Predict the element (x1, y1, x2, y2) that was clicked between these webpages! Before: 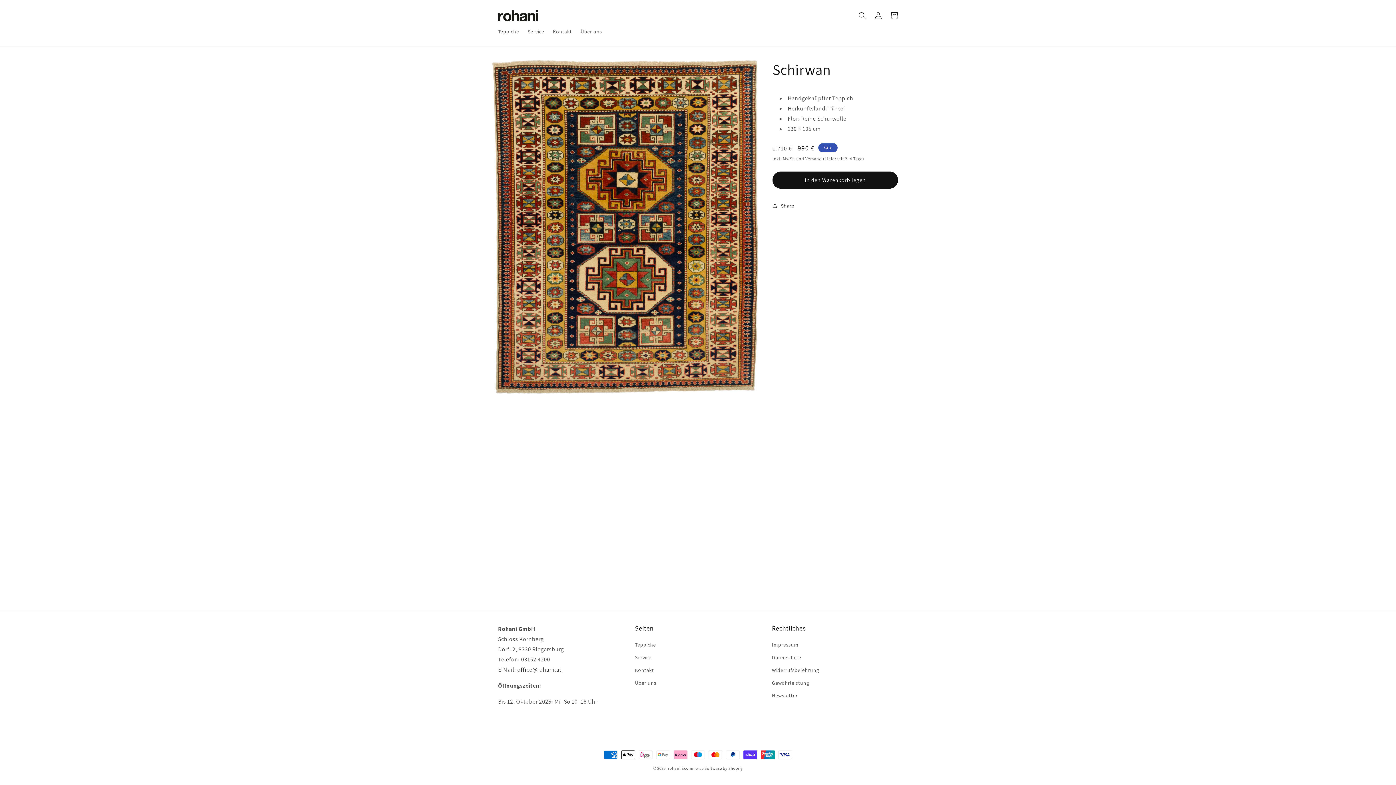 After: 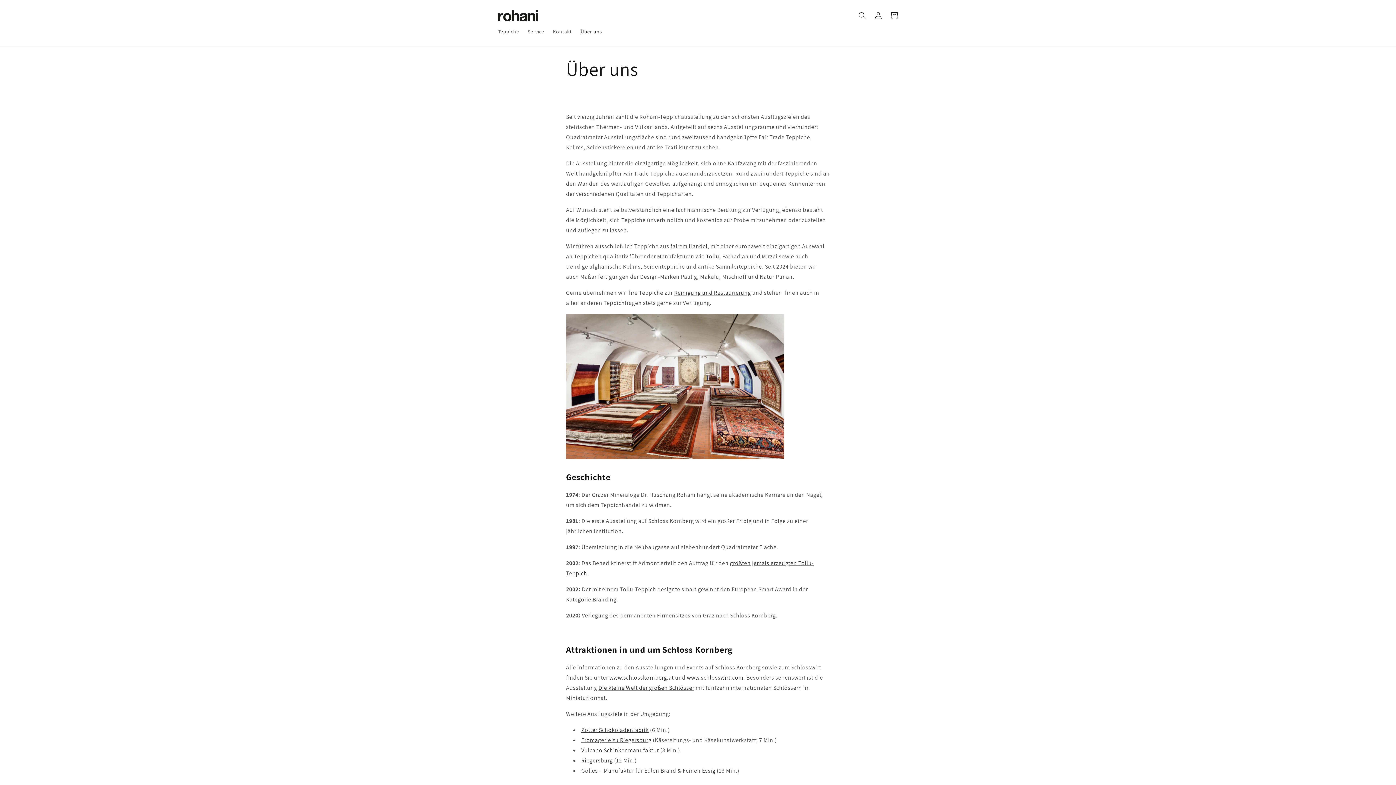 Action: label: Über uns bbox: (635, 677, 656, 689)